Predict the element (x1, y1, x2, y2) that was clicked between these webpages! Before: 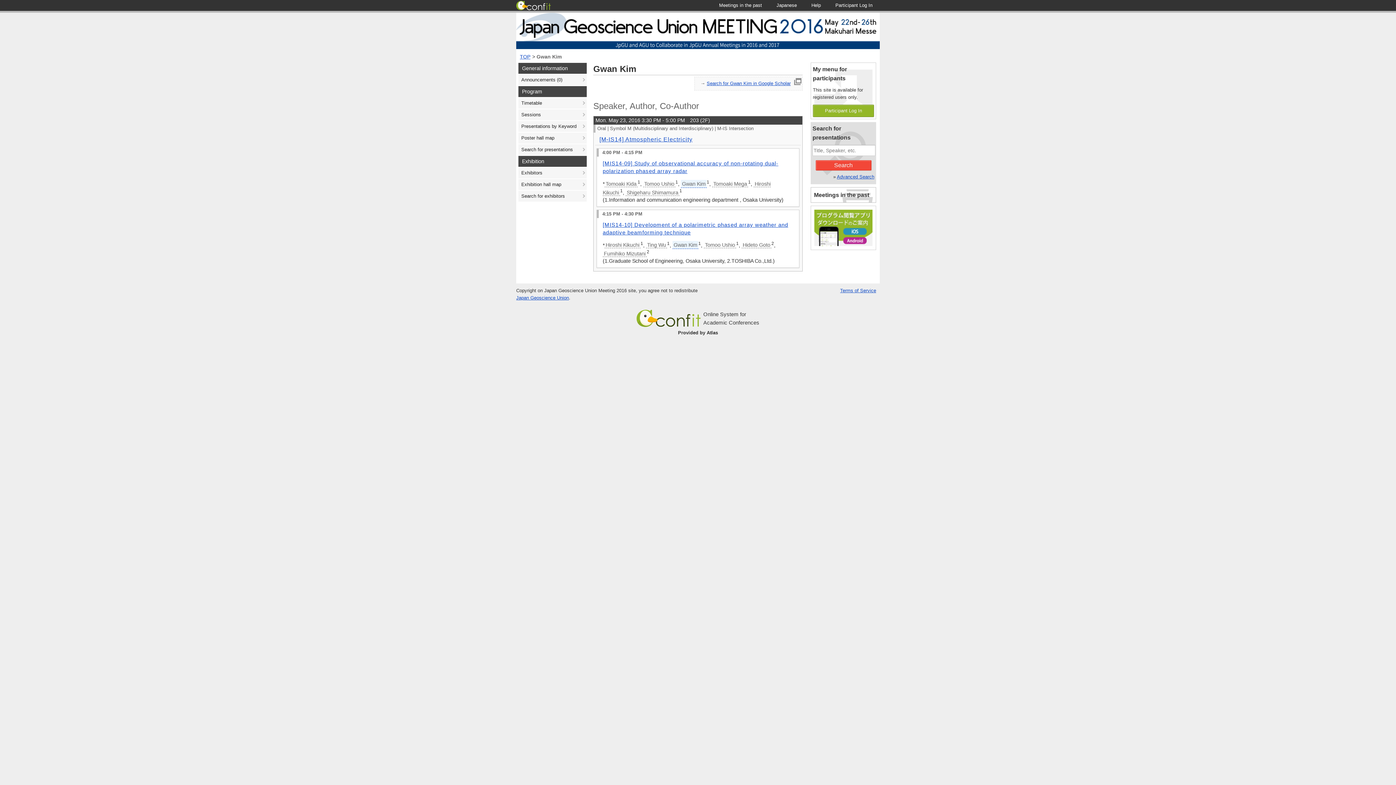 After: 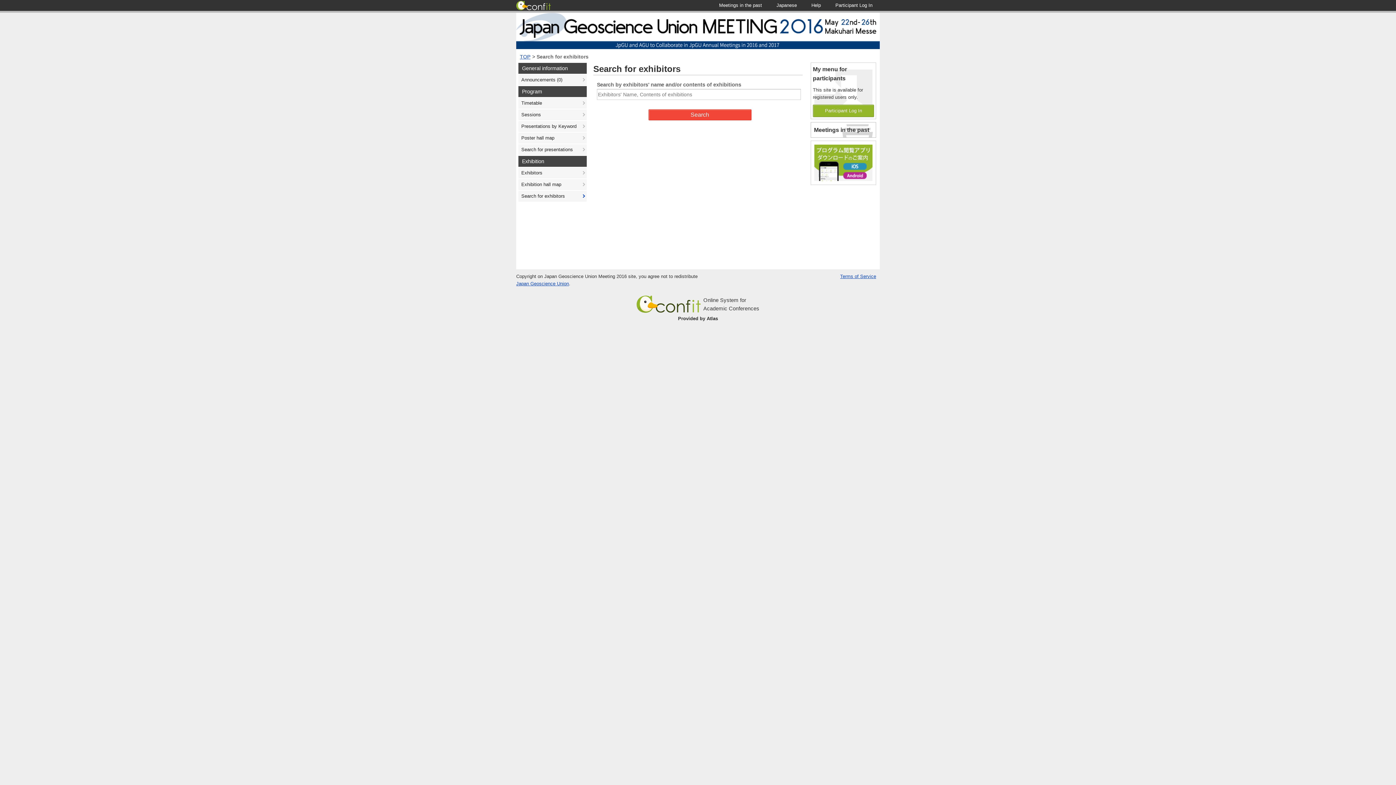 Action: bbox: (518, 190, 586, 201) label: Search for exhibitors